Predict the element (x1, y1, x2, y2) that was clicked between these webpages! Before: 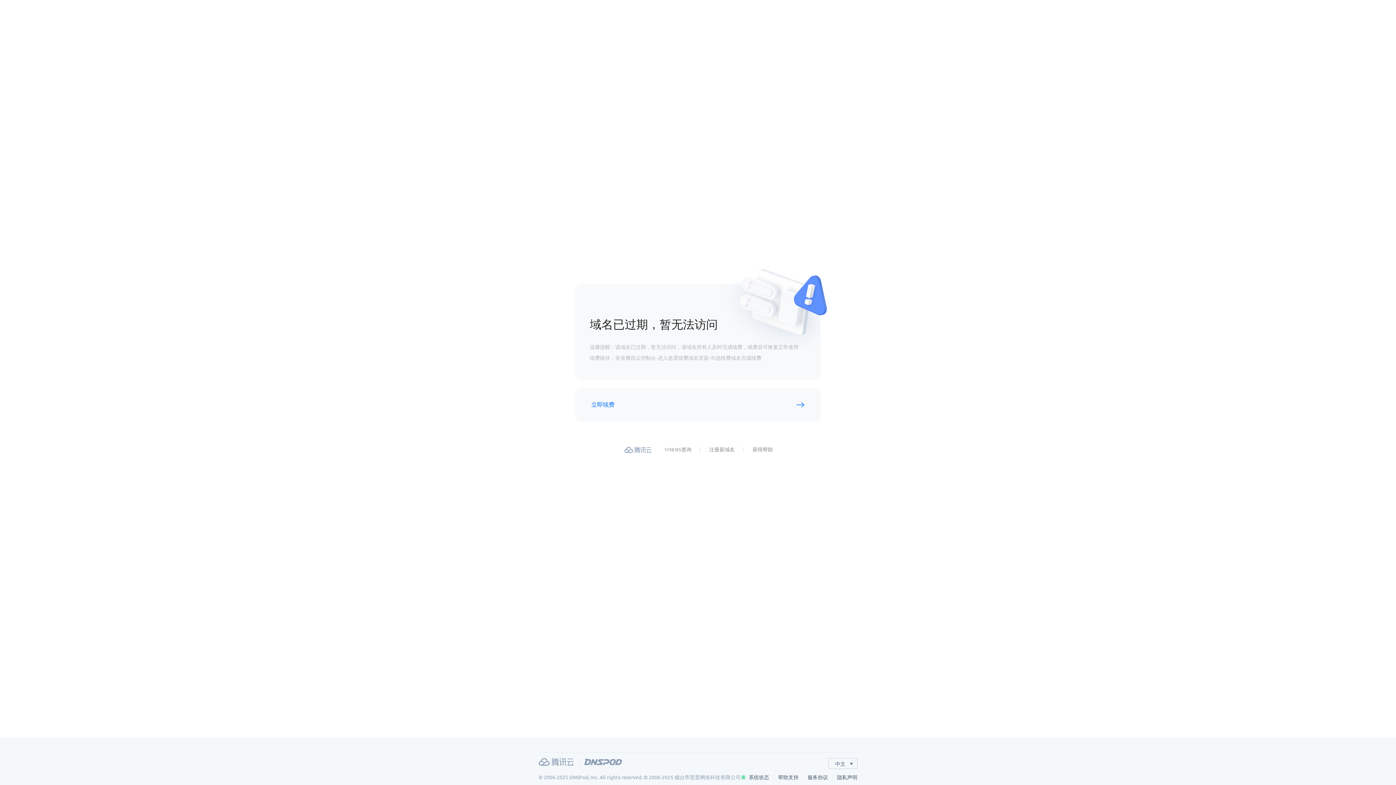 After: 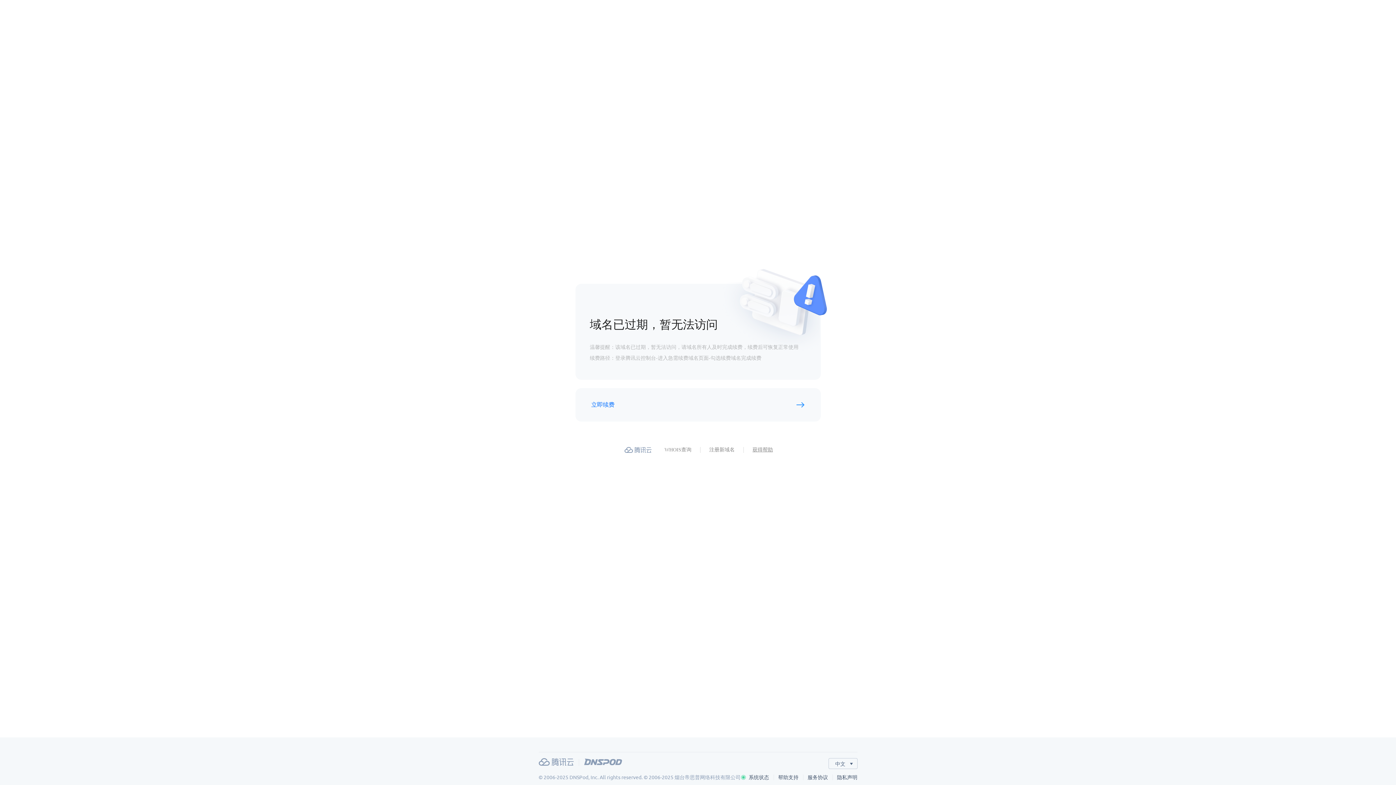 Action: label: 获得帮助 bbox: (752, 446, 773, 454)